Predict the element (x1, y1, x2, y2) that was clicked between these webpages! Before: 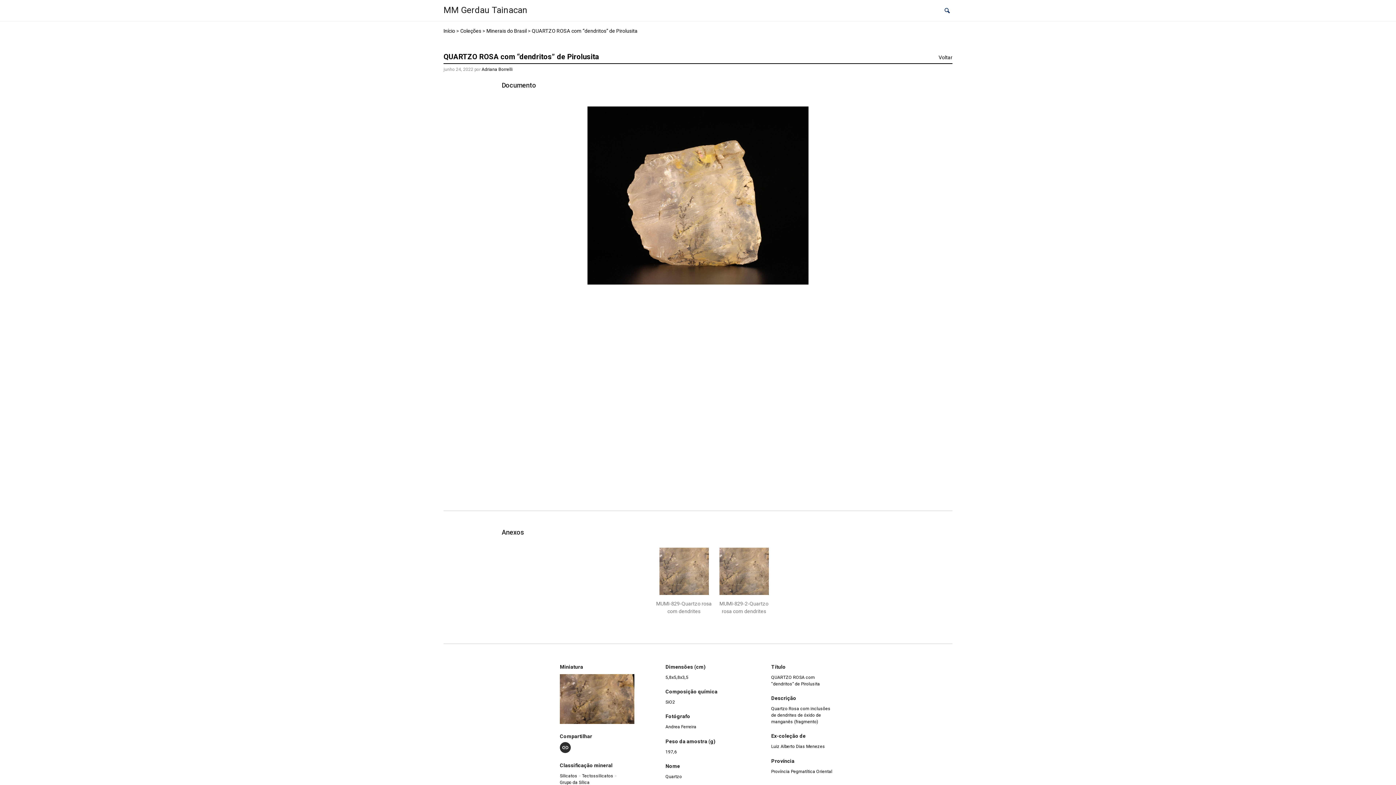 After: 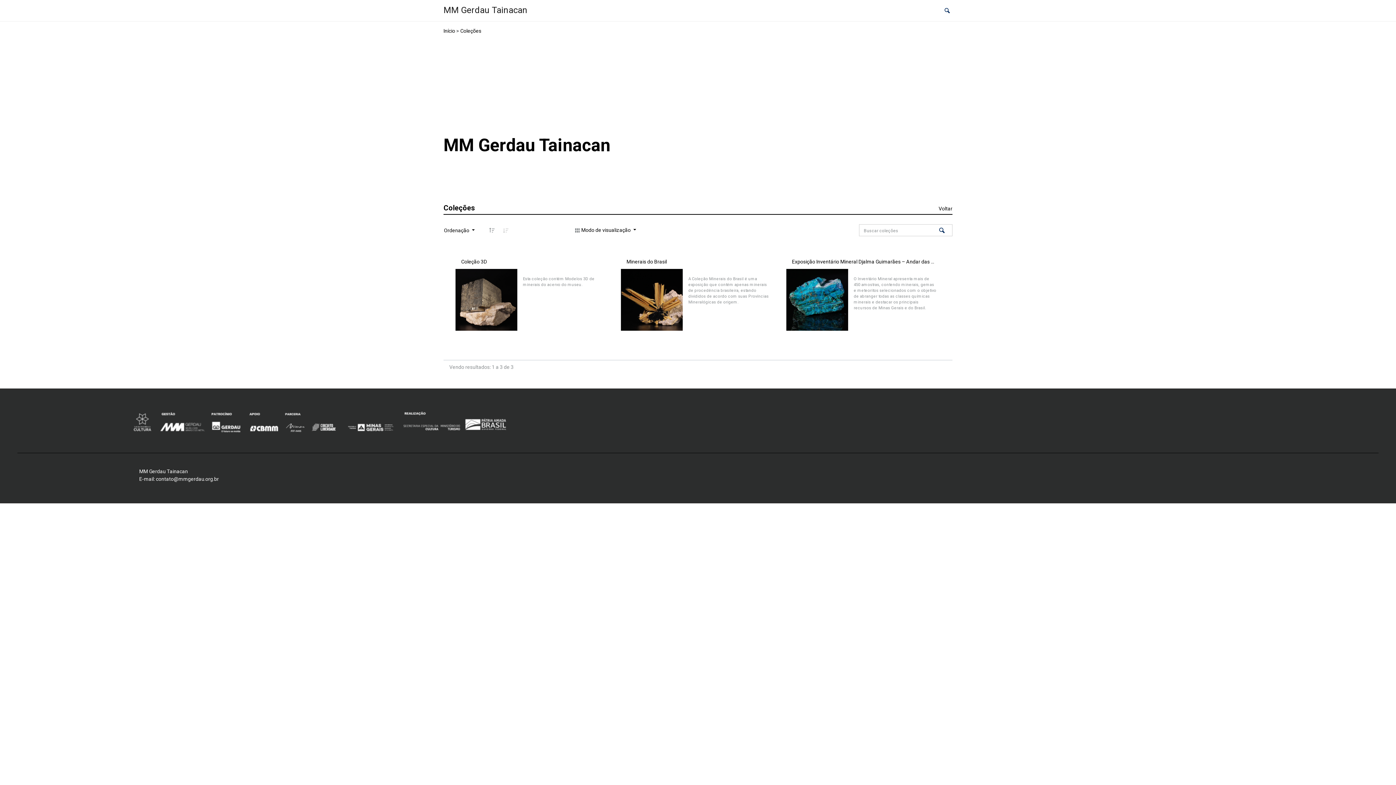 Action: bbox: (443, 0, 527, 20) label: MM Gerdau Tainacan